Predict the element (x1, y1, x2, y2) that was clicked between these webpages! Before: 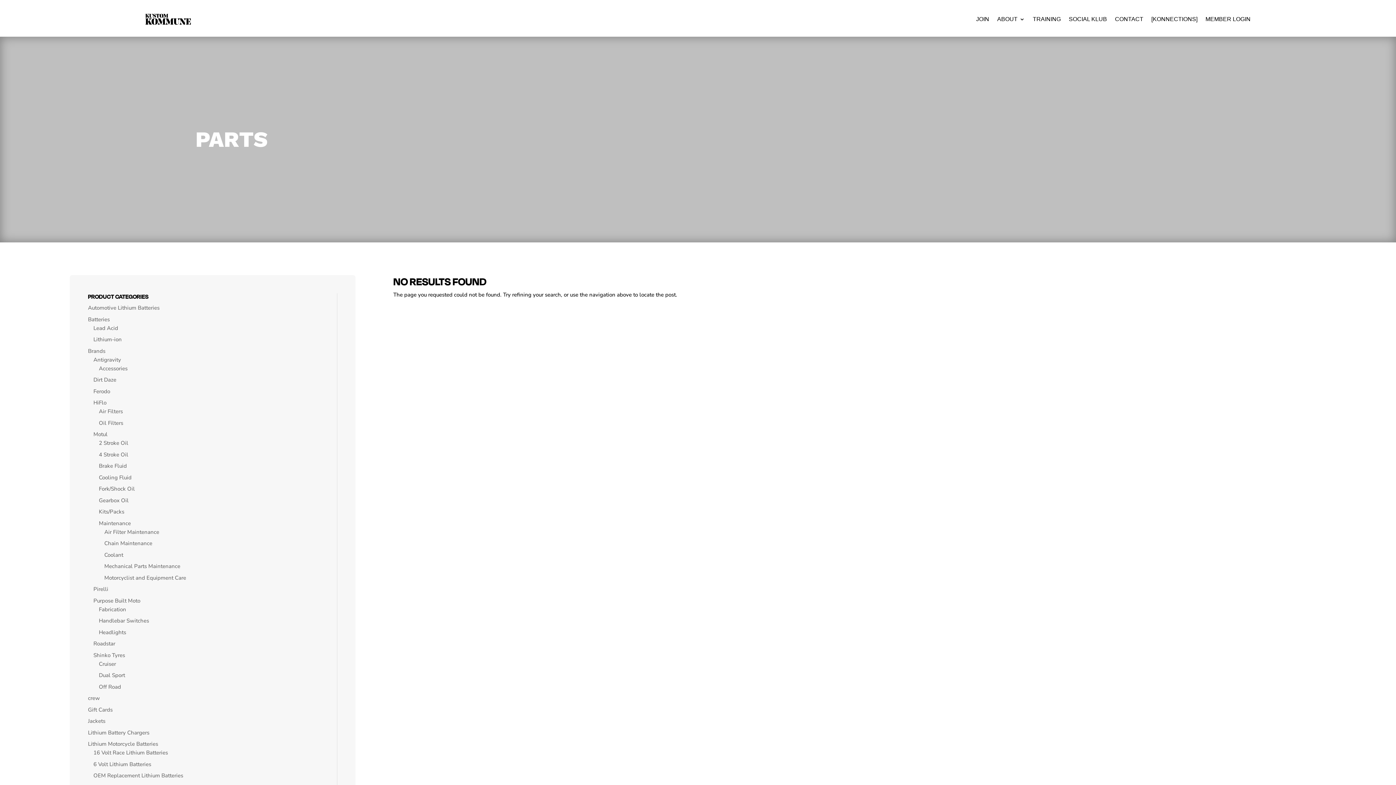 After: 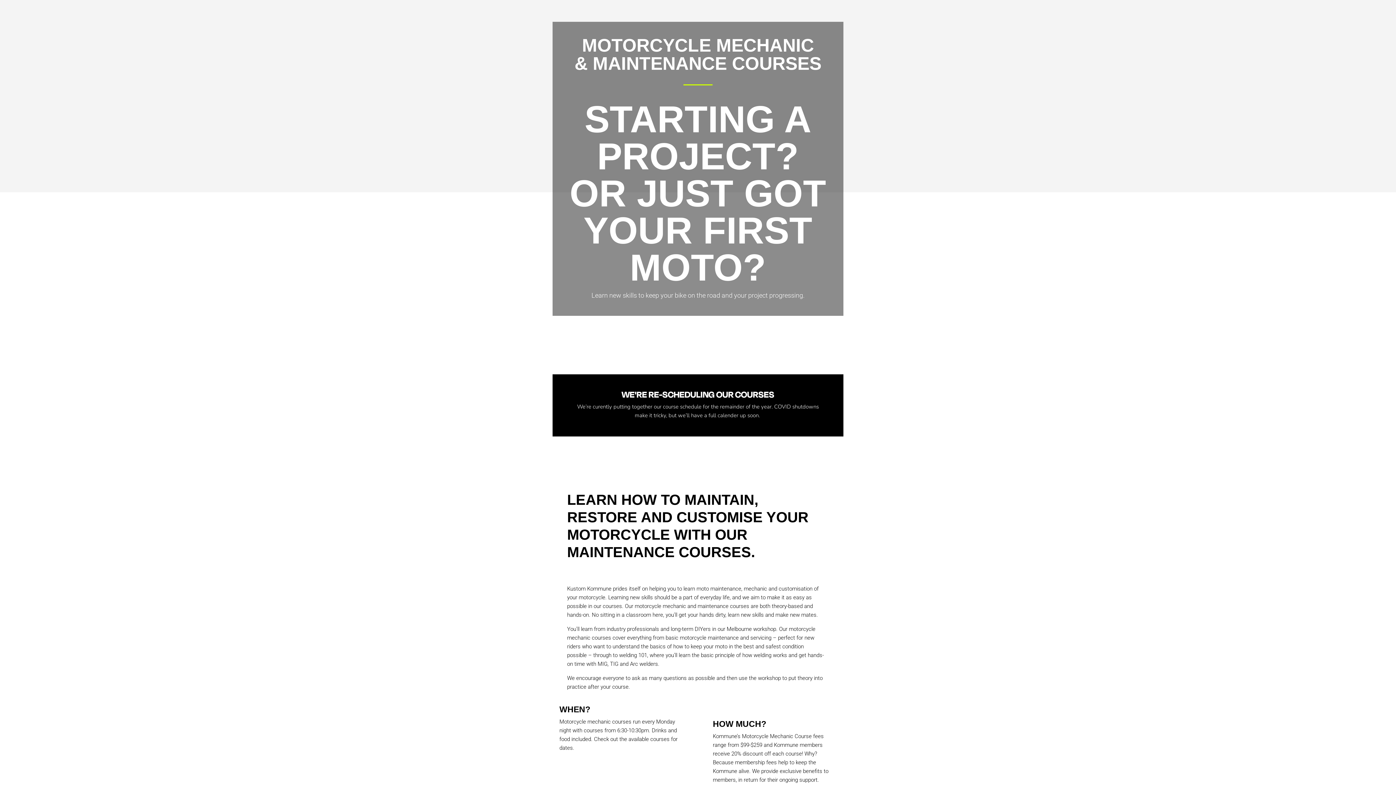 Action: bbox: (1033, 5, 1061, 33) label: TRAINING